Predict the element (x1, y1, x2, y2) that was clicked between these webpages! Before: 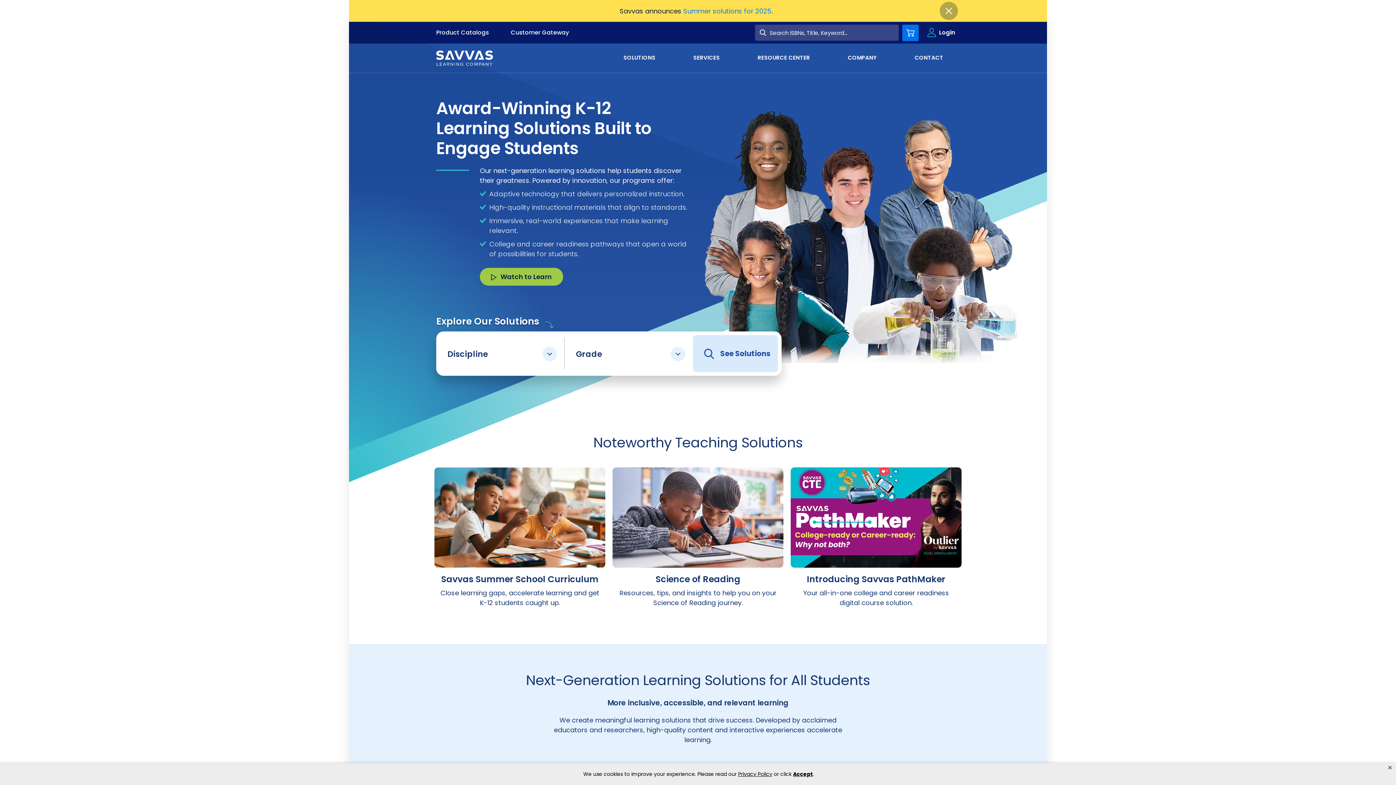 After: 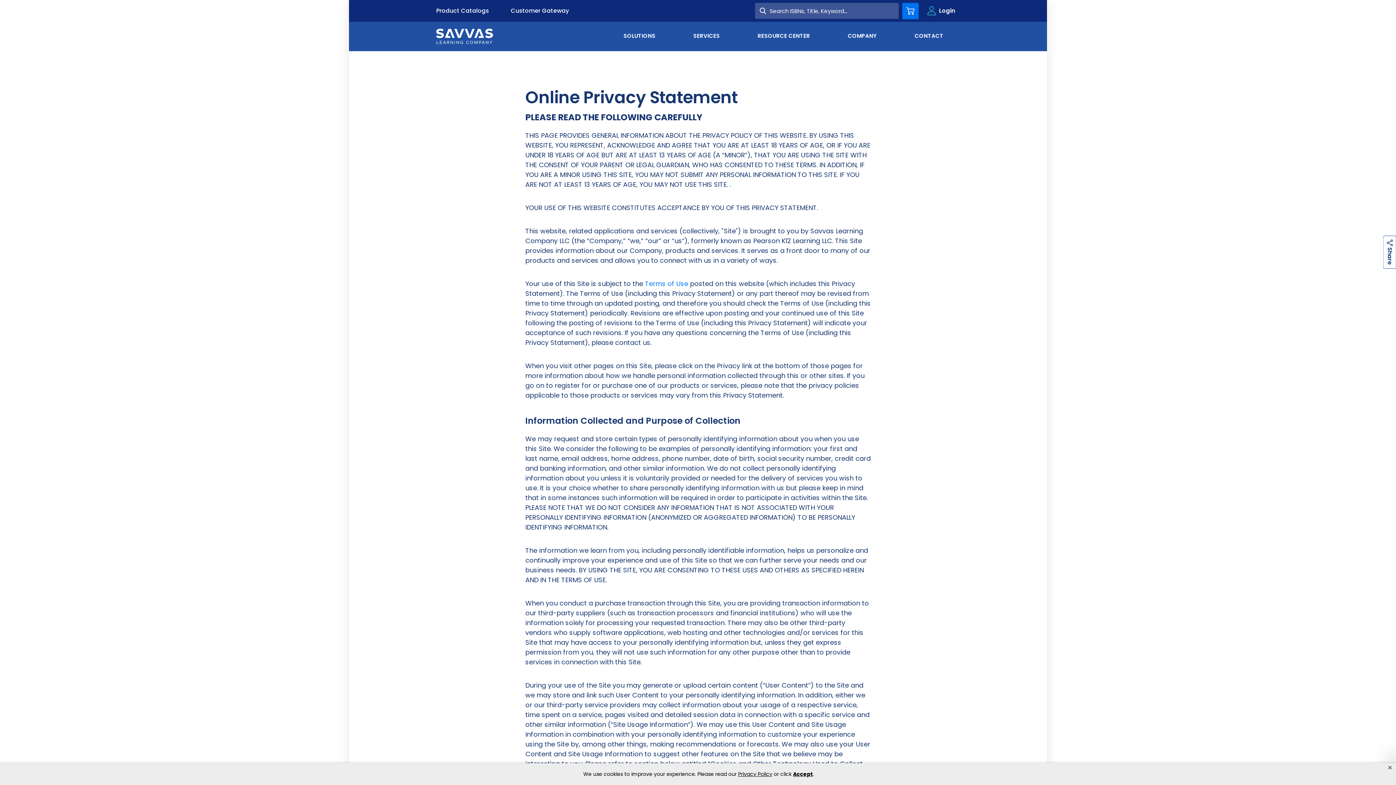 Action: label: privacy policy bbox: (738, 770, 772, 778)